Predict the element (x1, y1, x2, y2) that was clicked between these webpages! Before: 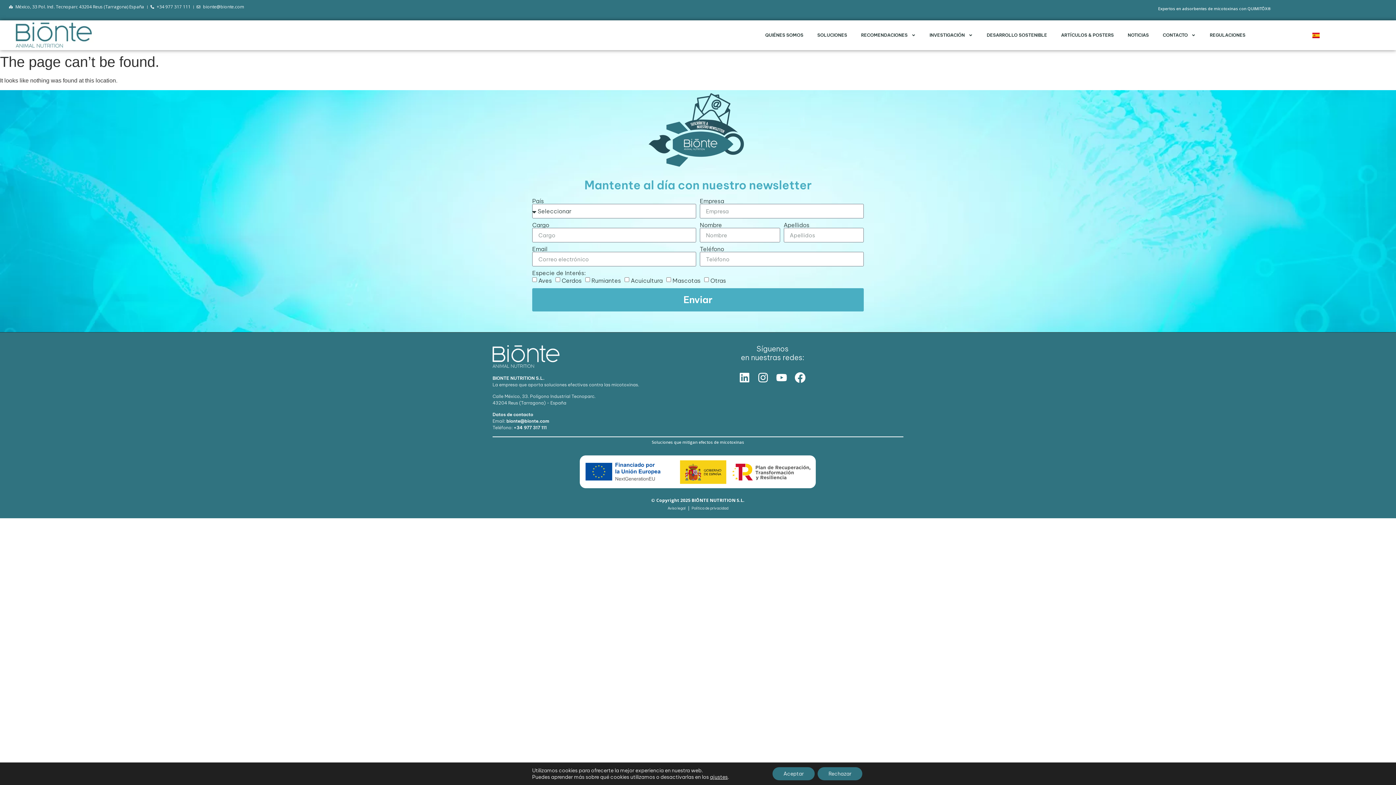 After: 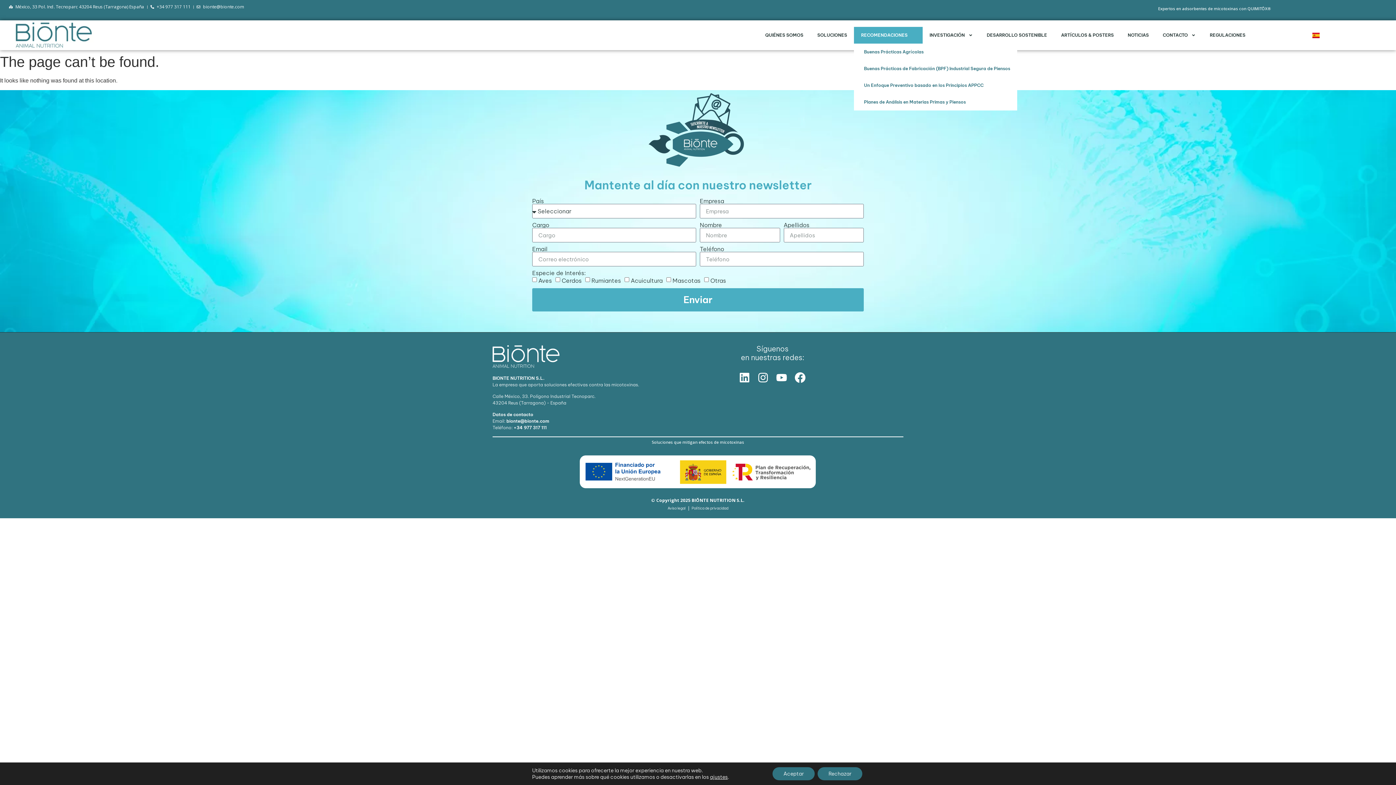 Action: label: RECOMENDACIONES bbox: (854, 26, 922, 43)